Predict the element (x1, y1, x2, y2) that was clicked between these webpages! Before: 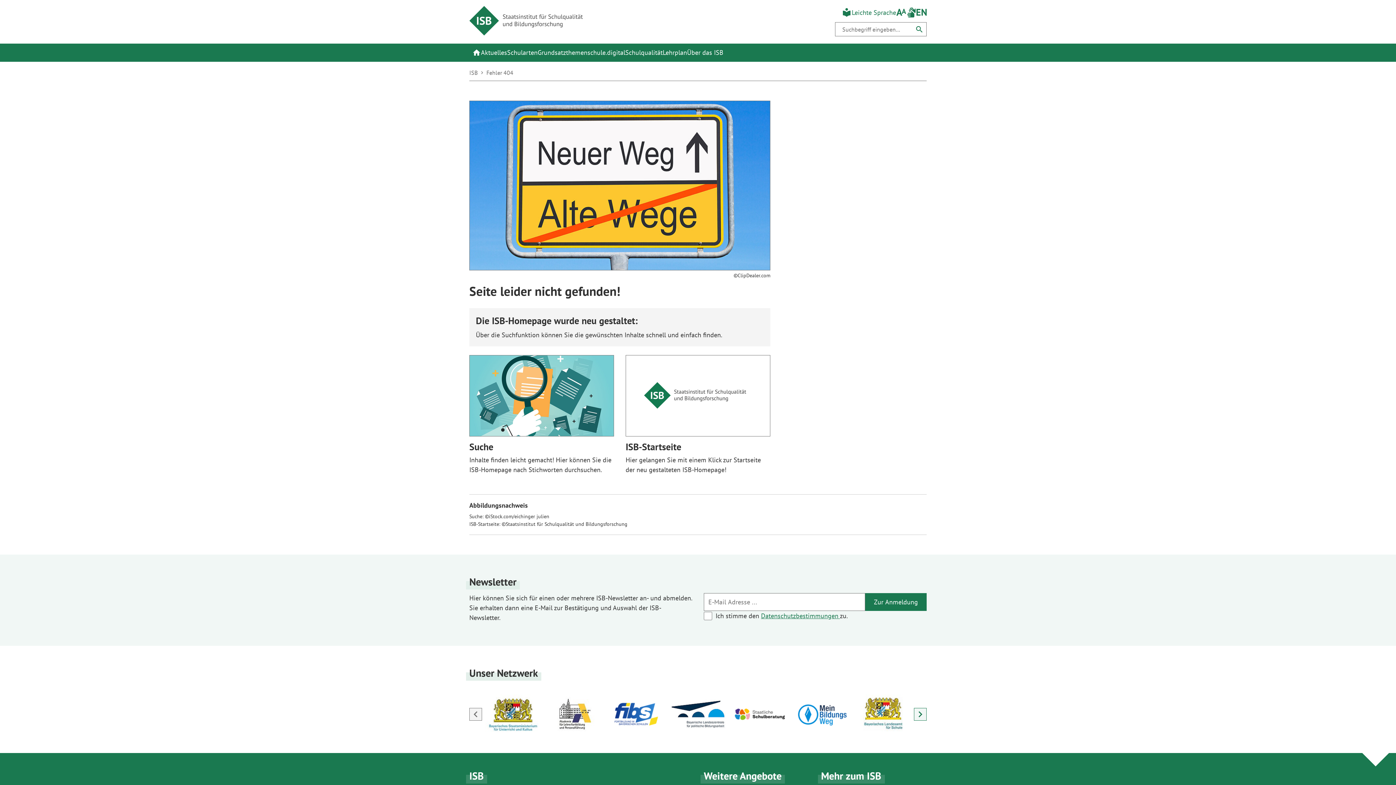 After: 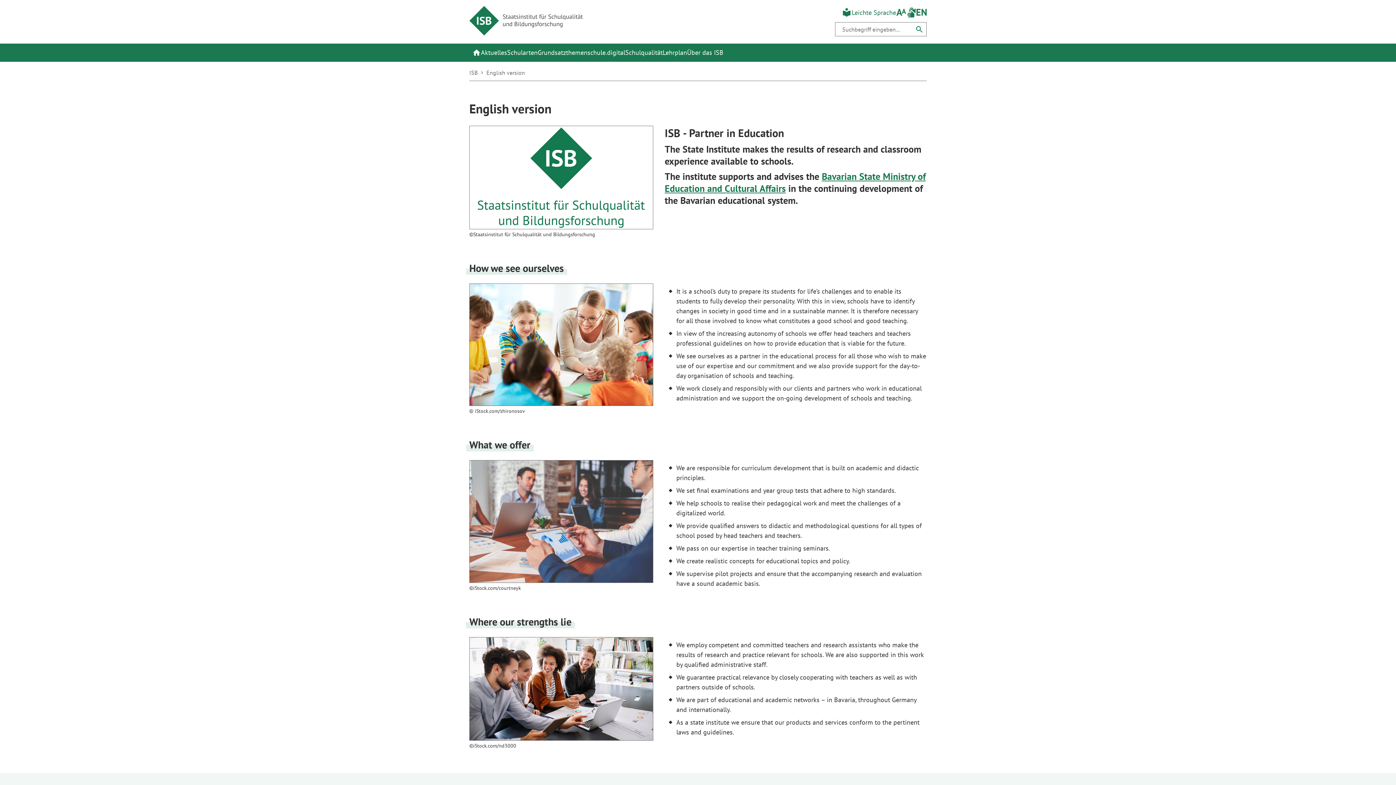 Action: bbox: (916, 7, 926, 17) label: Seite in englischer Sprache